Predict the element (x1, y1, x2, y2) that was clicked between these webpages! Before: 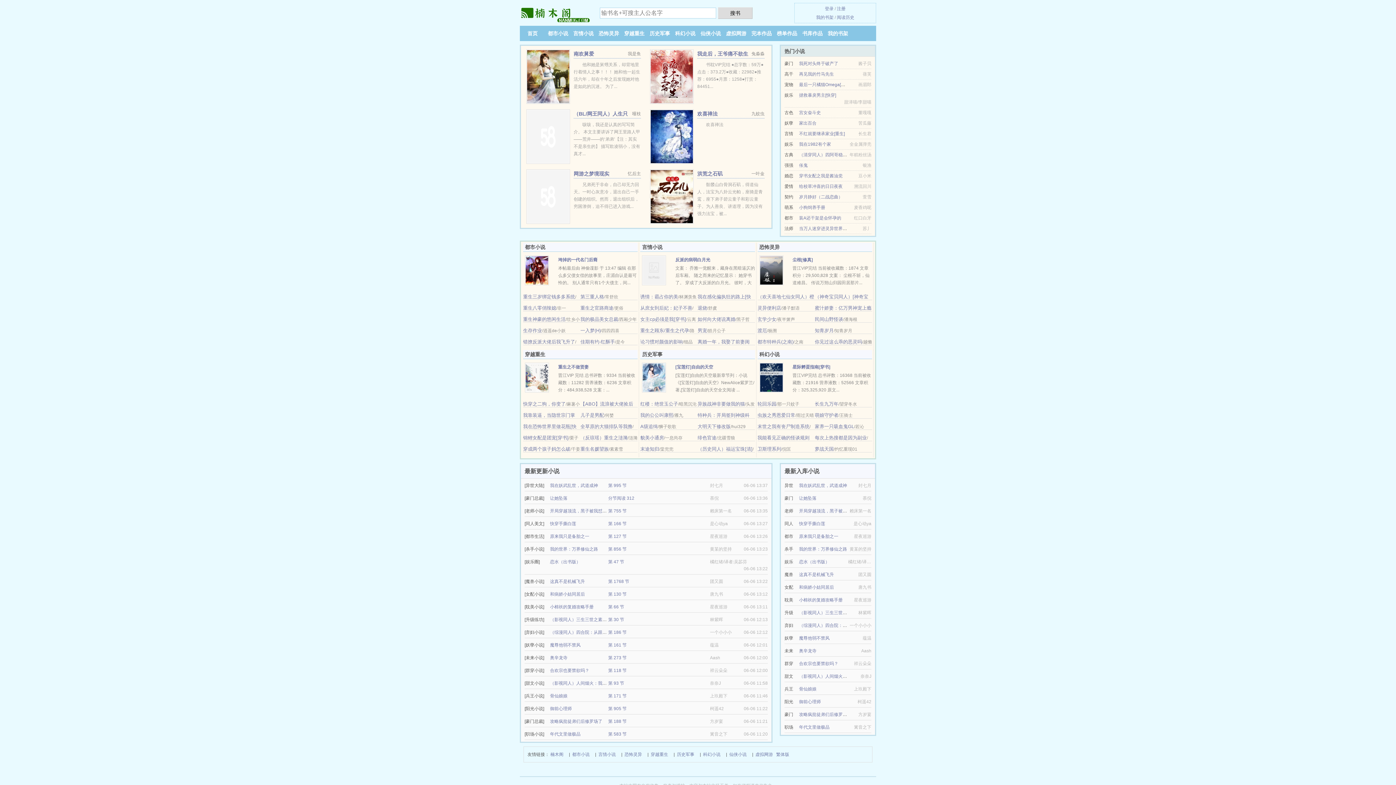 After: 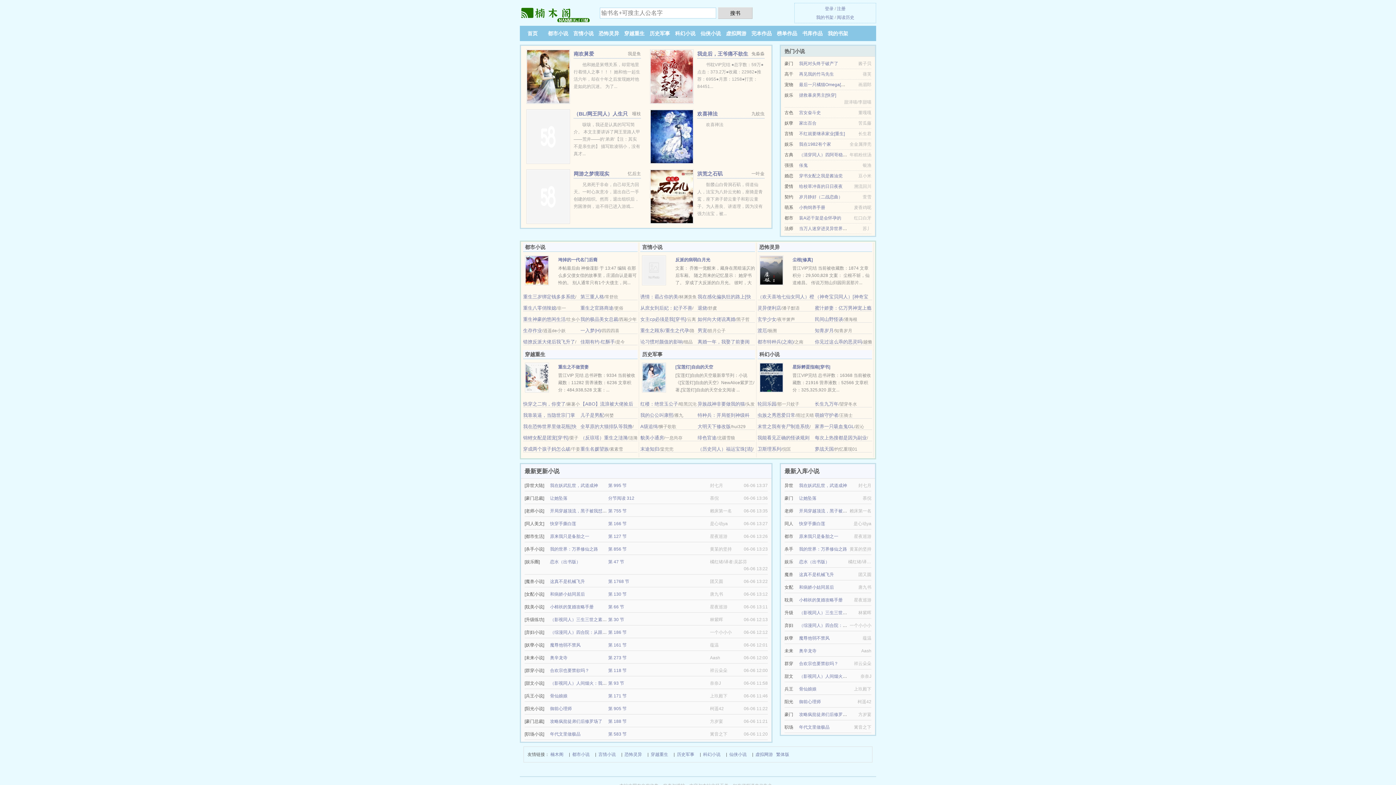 Action: label: A级追缉 bbox: (640, 424, 657, 429)